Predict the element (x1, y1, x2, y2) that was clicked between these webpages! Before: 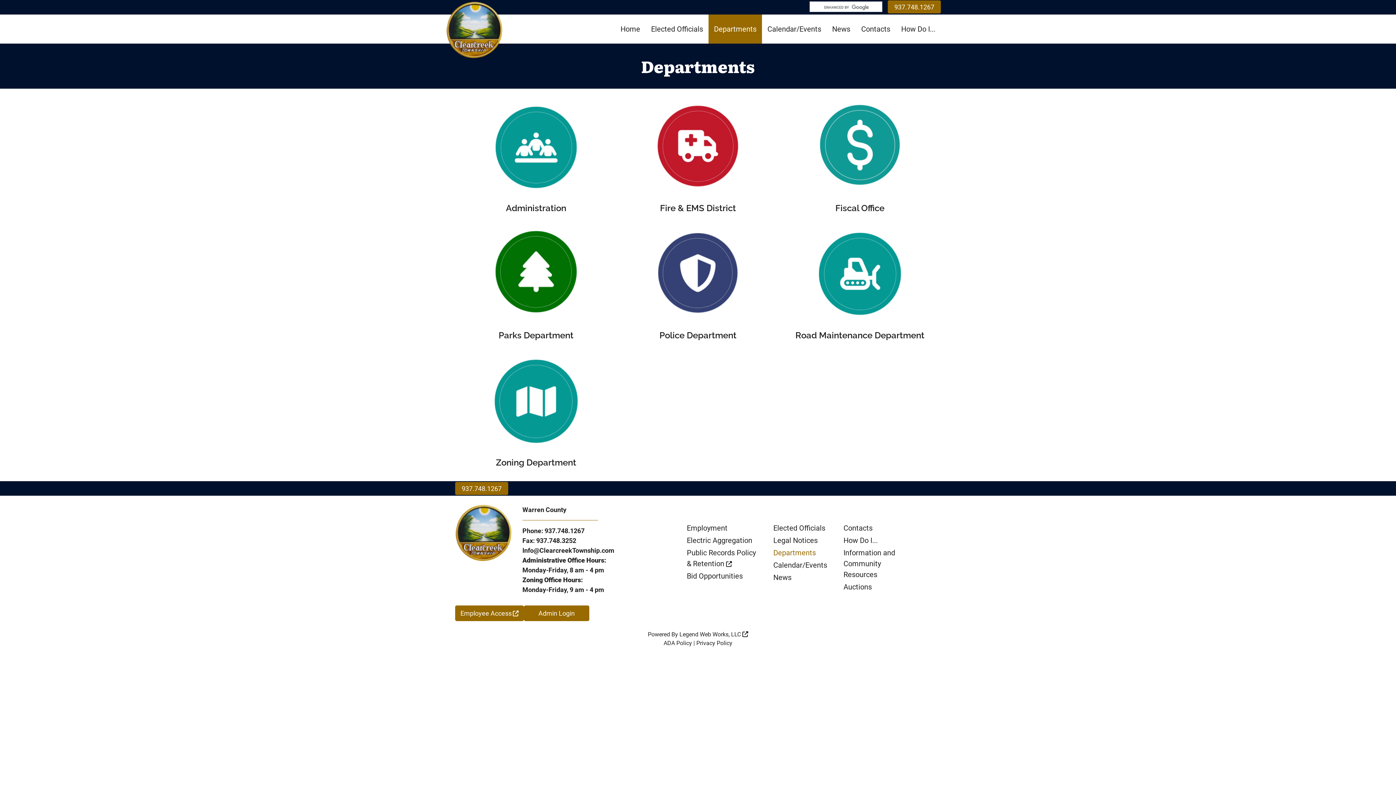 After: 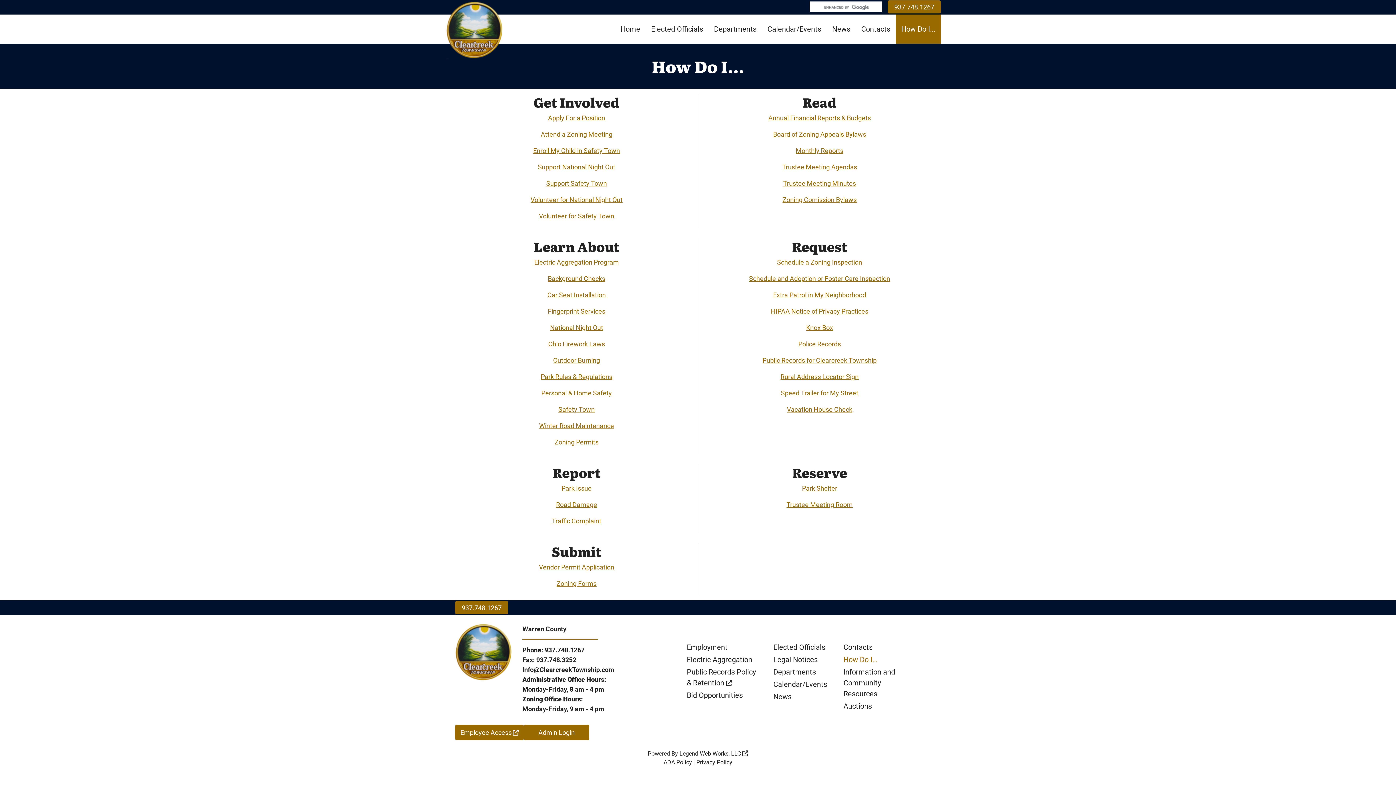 Action: bbox: (896, 14, 941, 43) label: How Do I...